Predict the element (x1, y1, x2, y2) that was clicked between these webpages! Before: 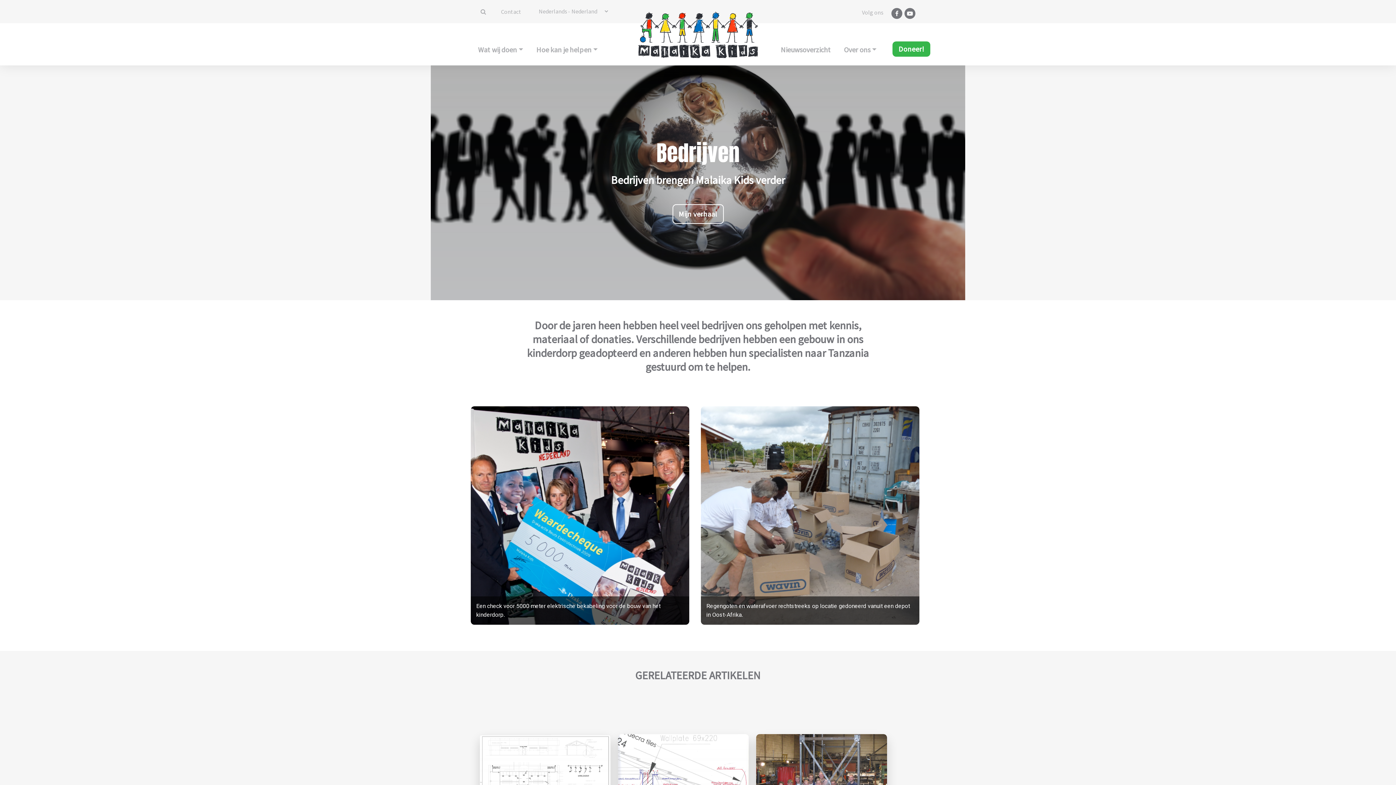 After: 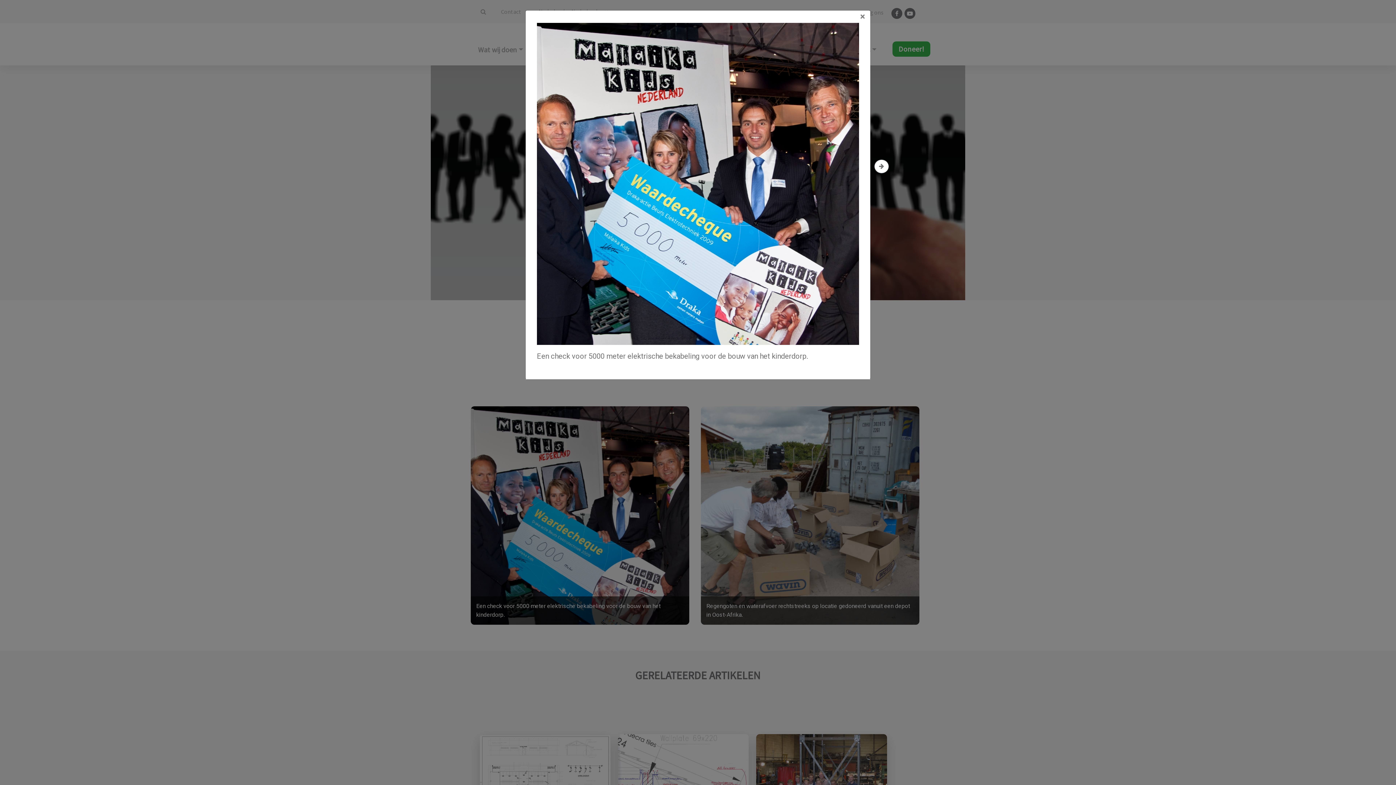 Action: bbox: (470, 511, 689, 518)